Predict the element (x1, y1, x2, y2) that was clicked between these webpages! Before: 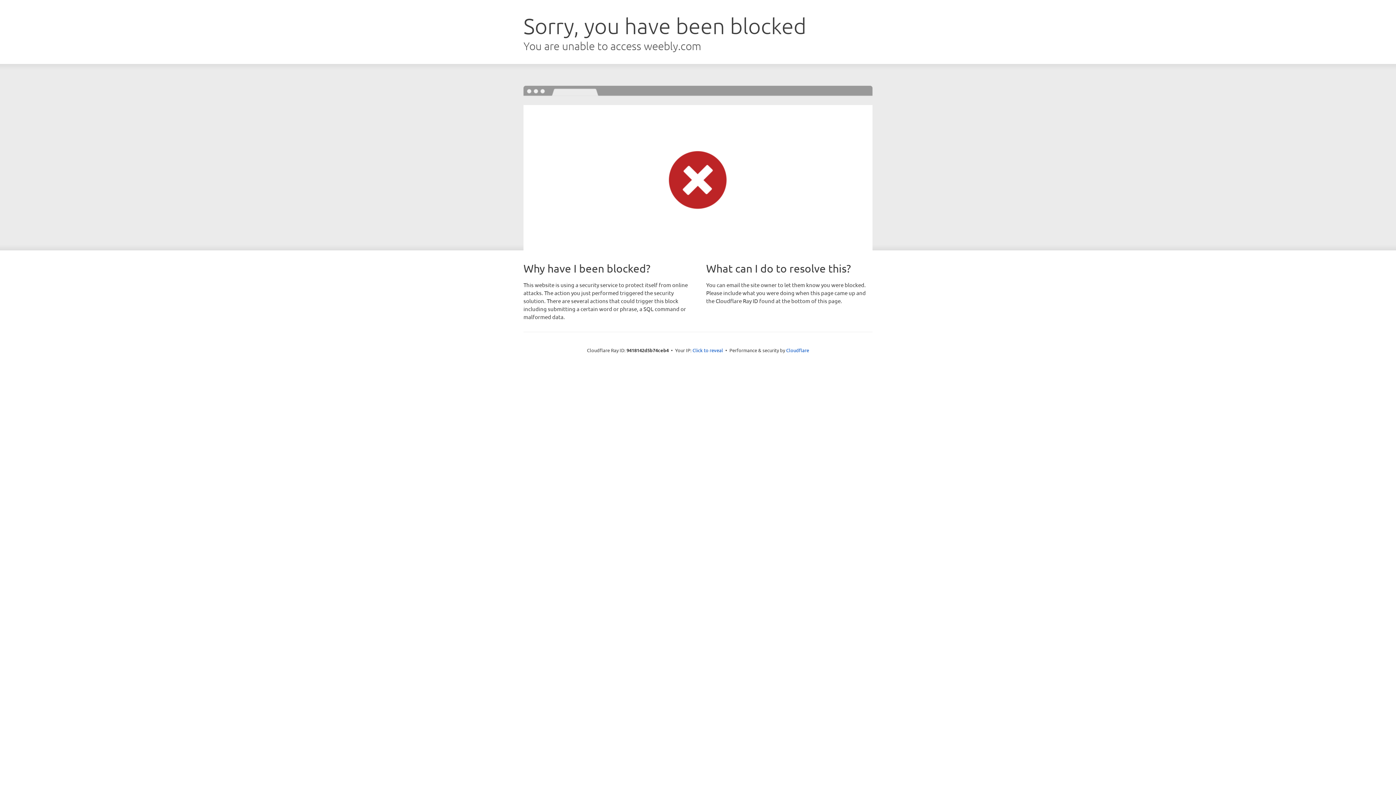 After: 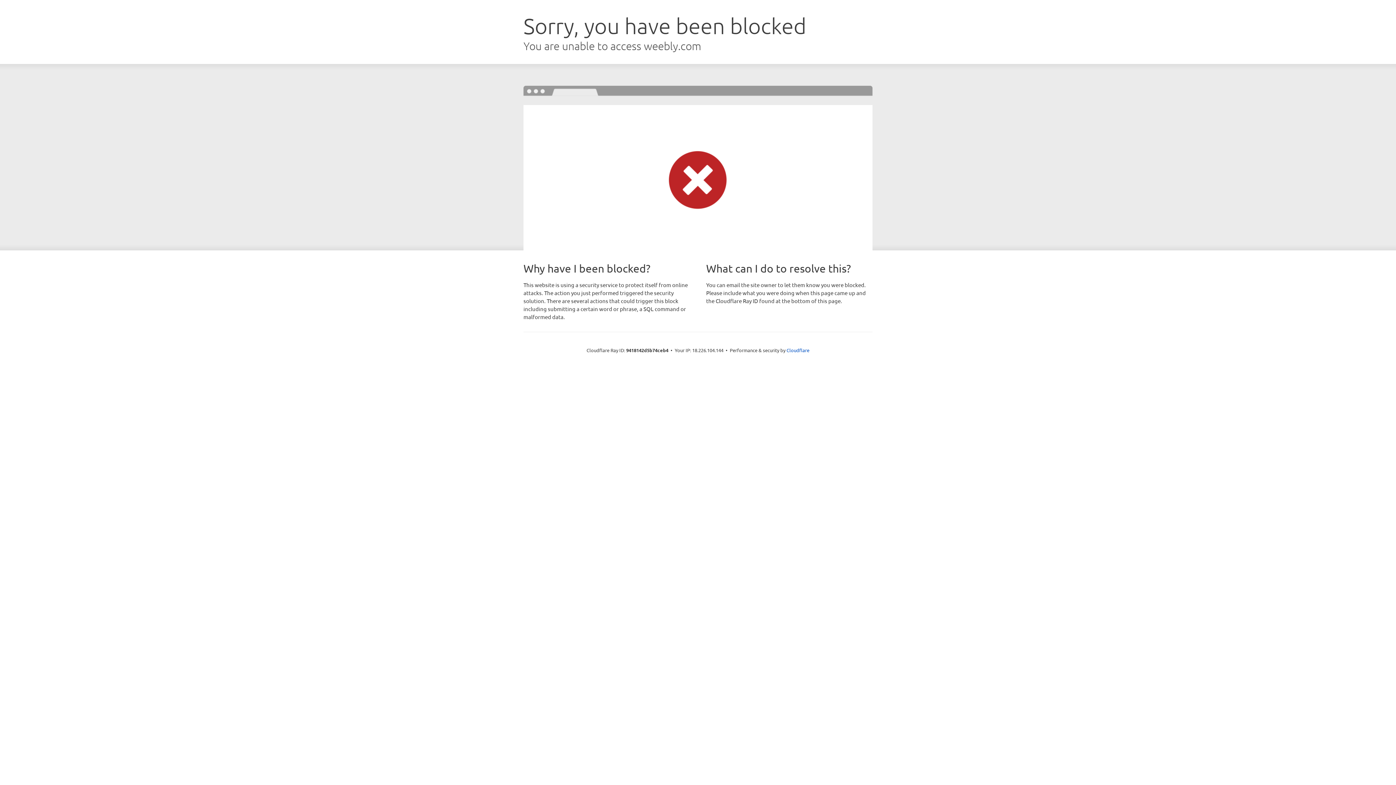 Action: label: Click to reveal bbox: (692, 346, 723, 353)